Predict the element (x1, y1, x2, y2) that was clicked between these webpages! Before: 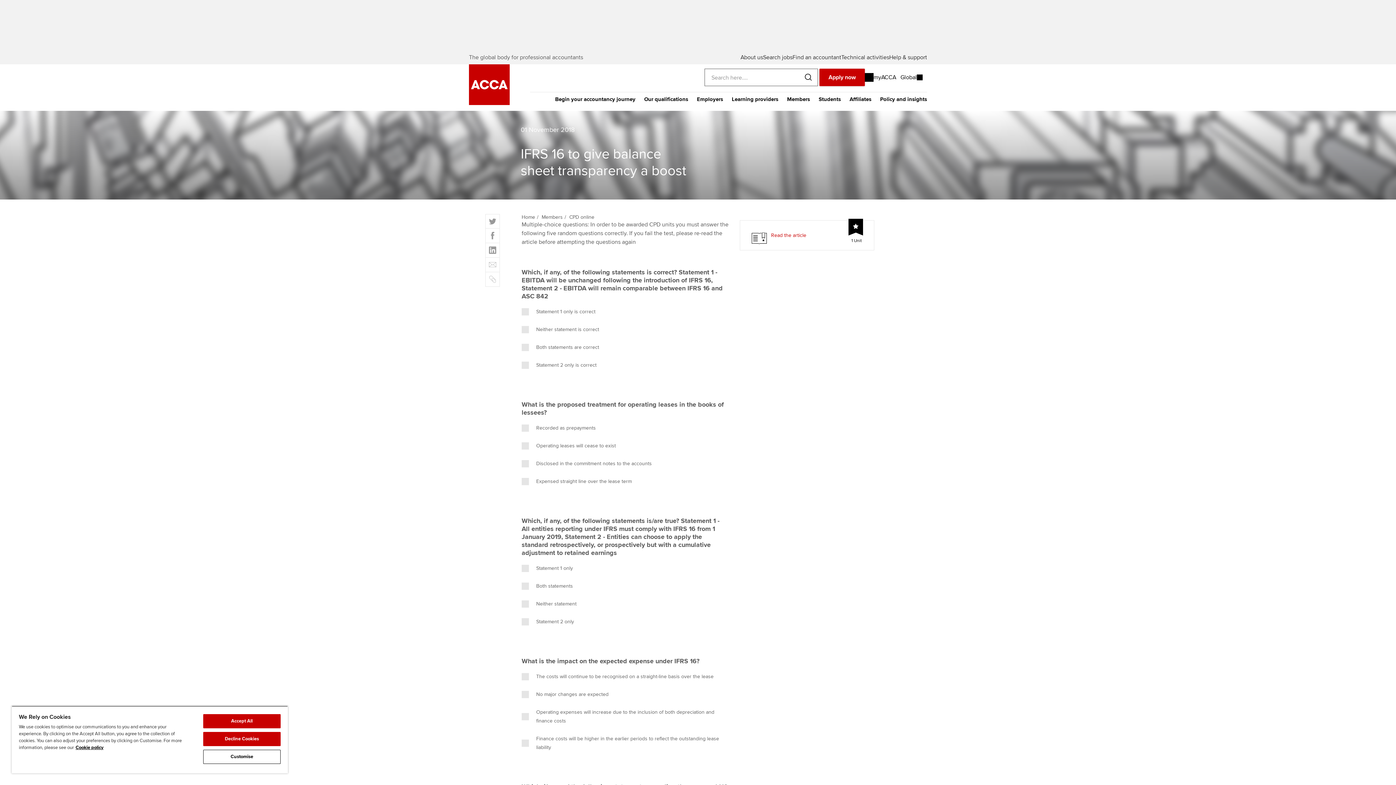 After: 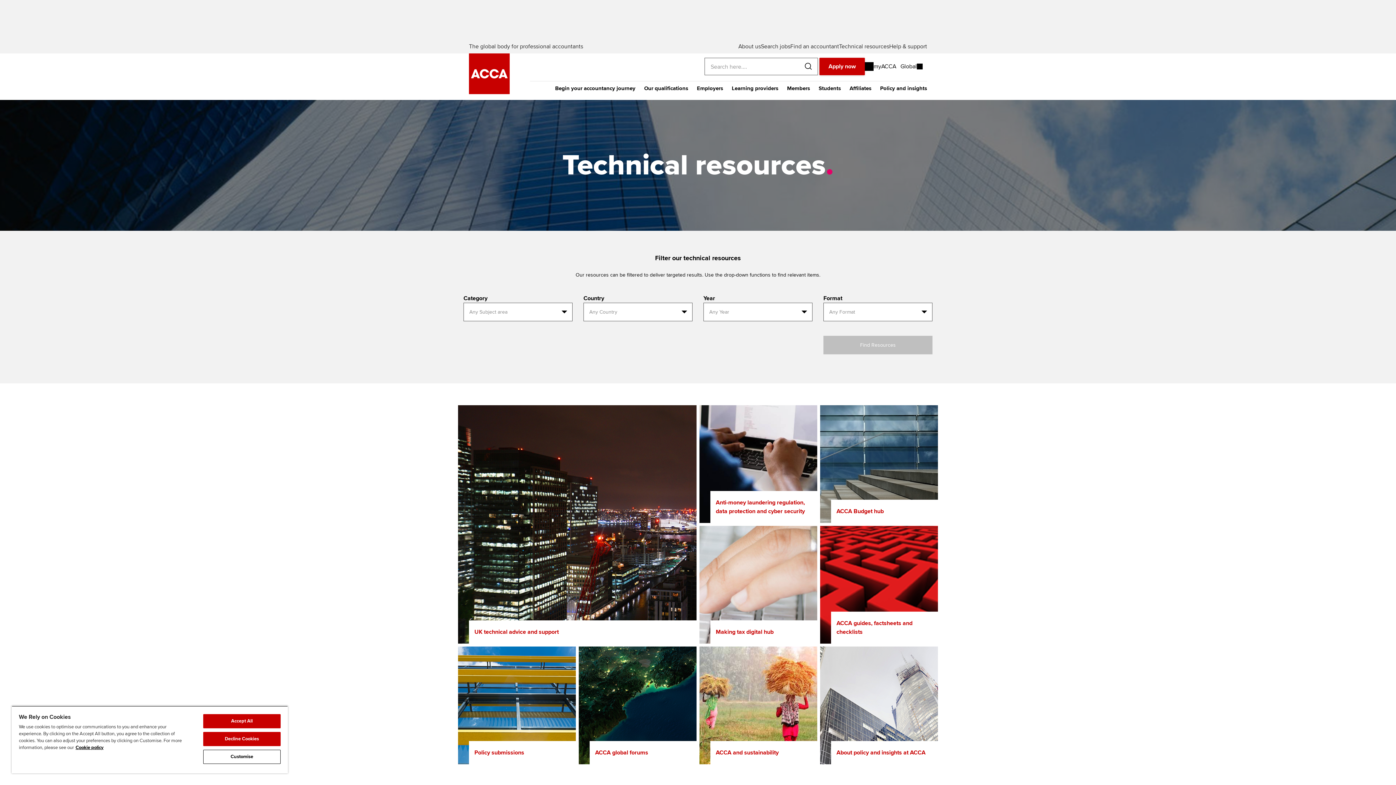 Action: label: Technical activities bbox: (841, 53, 889, 61)